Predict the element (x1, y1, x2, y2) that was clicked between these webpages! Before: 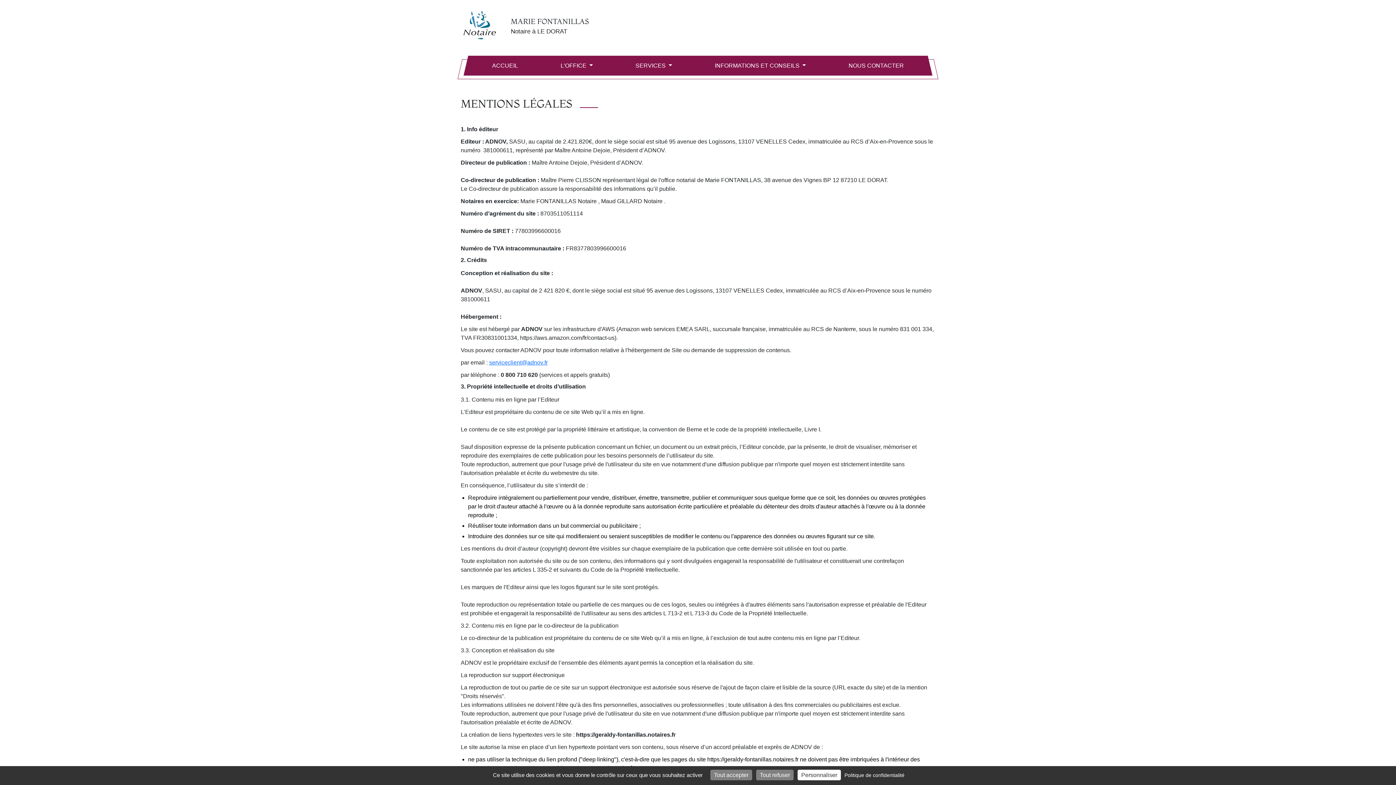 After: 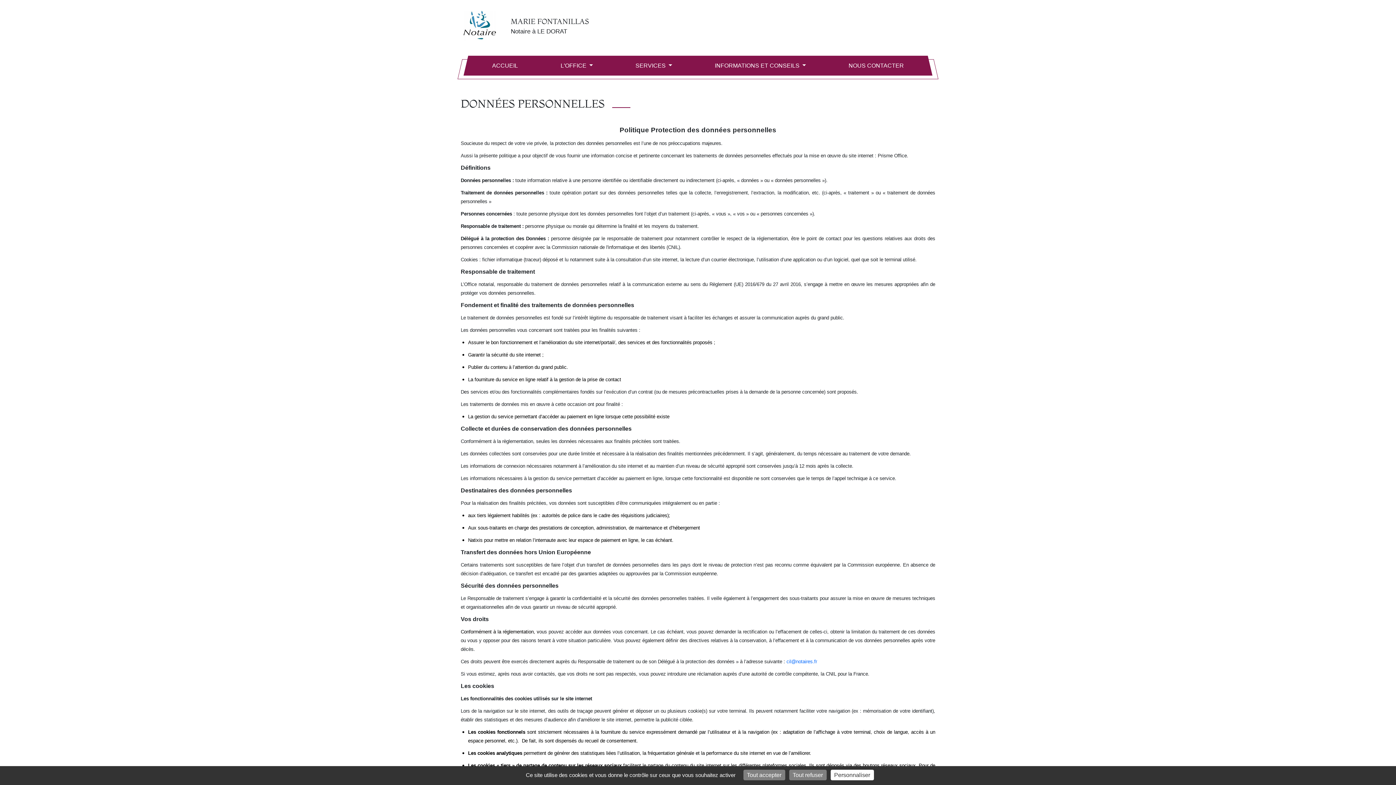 Action: label: Politique de confidentialité bbox: (842, 772, 906, 778)